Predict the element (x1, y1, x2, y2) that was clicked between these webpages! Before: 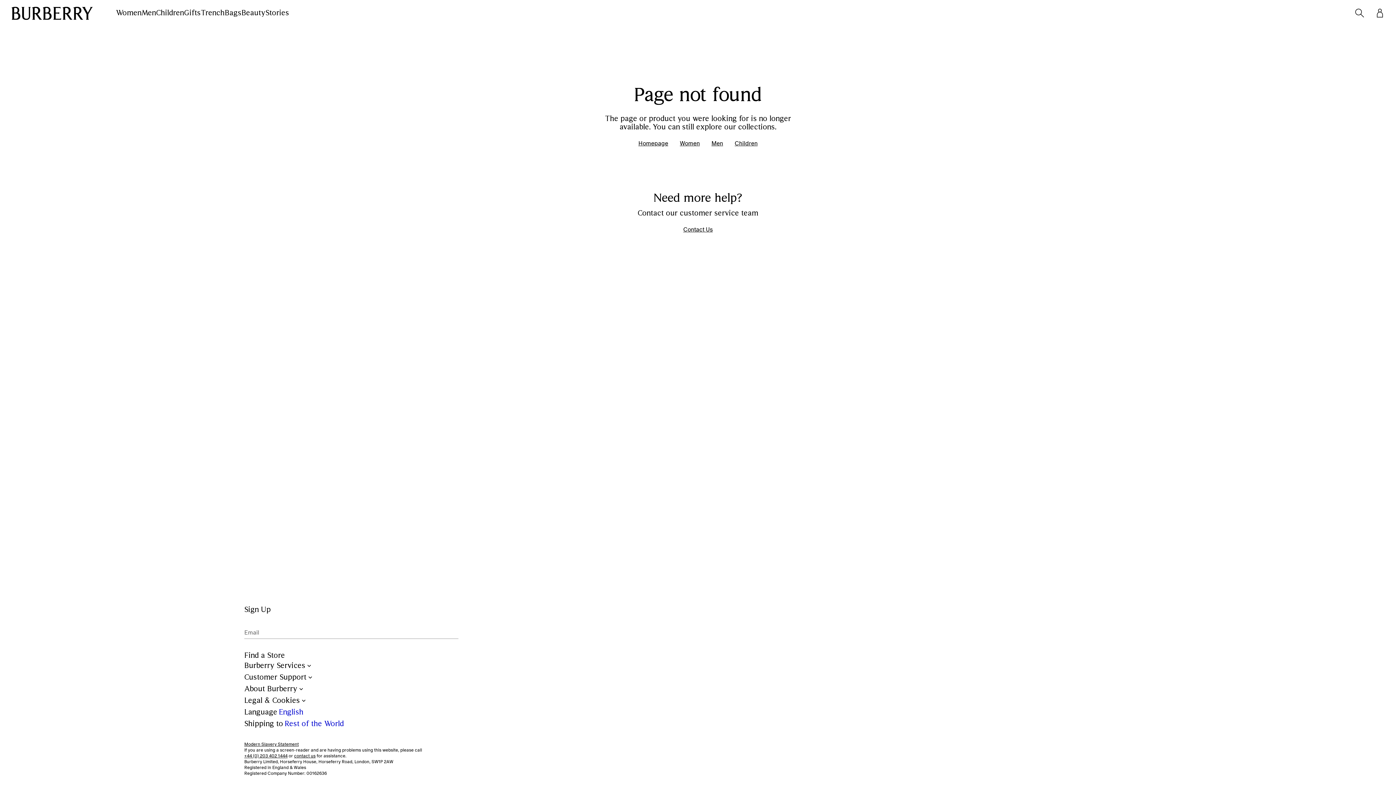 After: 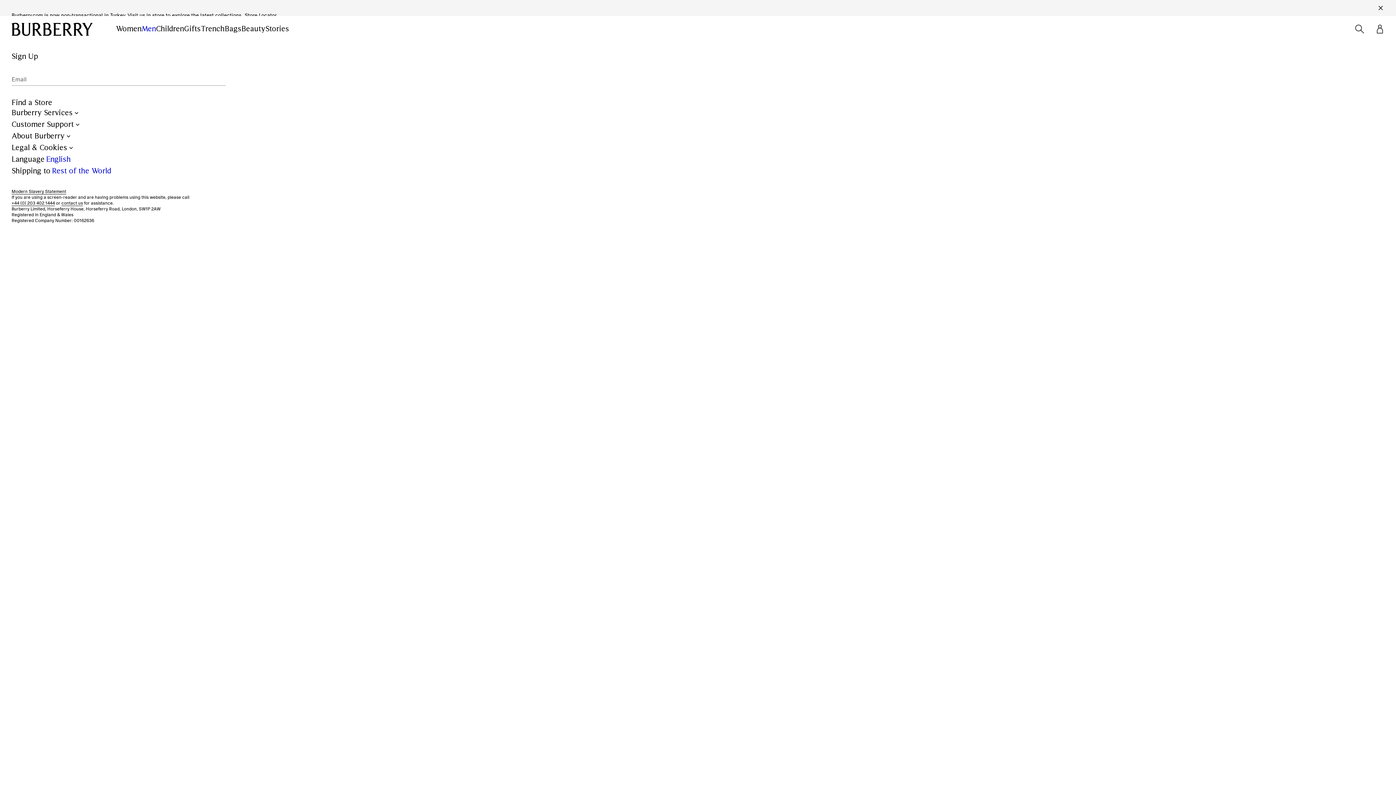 Action: label: Men bbox: (141, 8, 156, 17)